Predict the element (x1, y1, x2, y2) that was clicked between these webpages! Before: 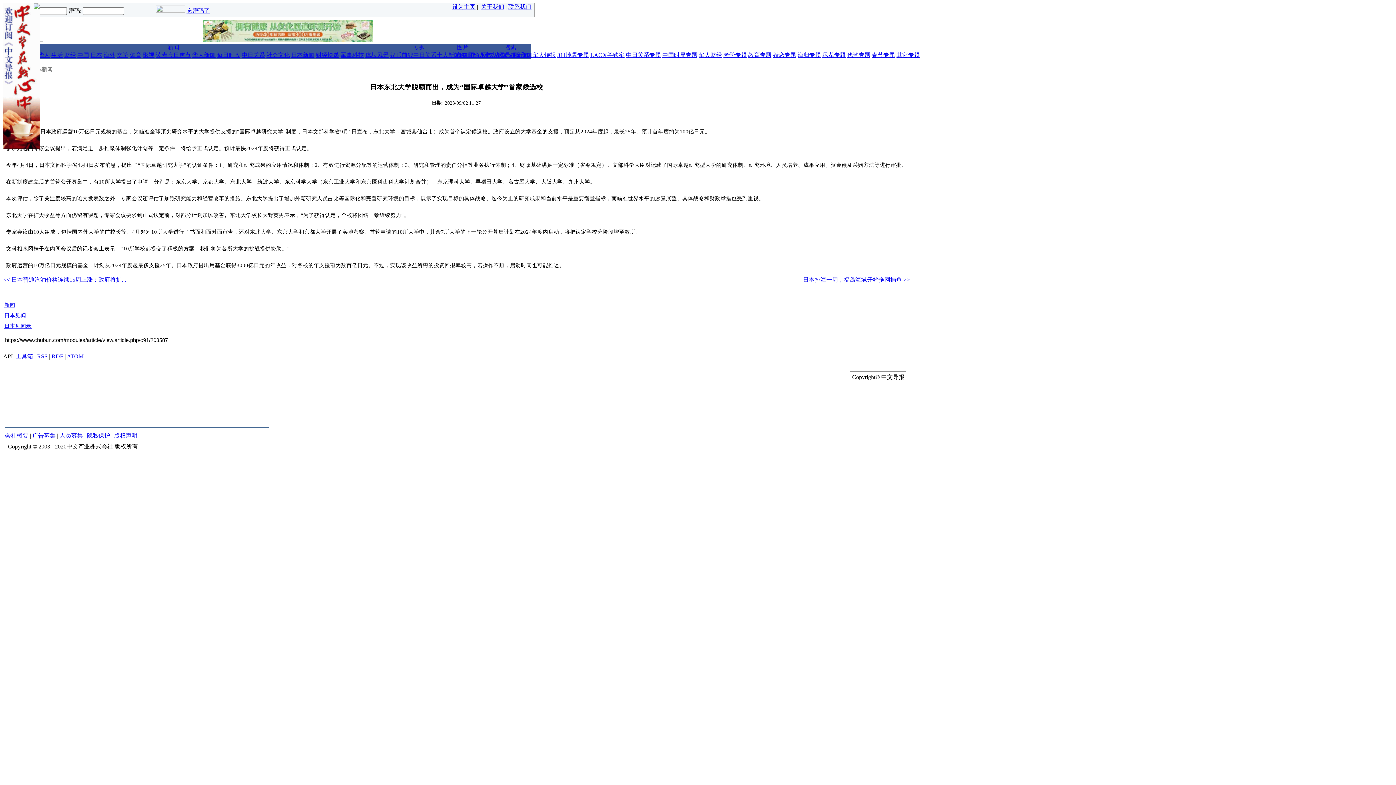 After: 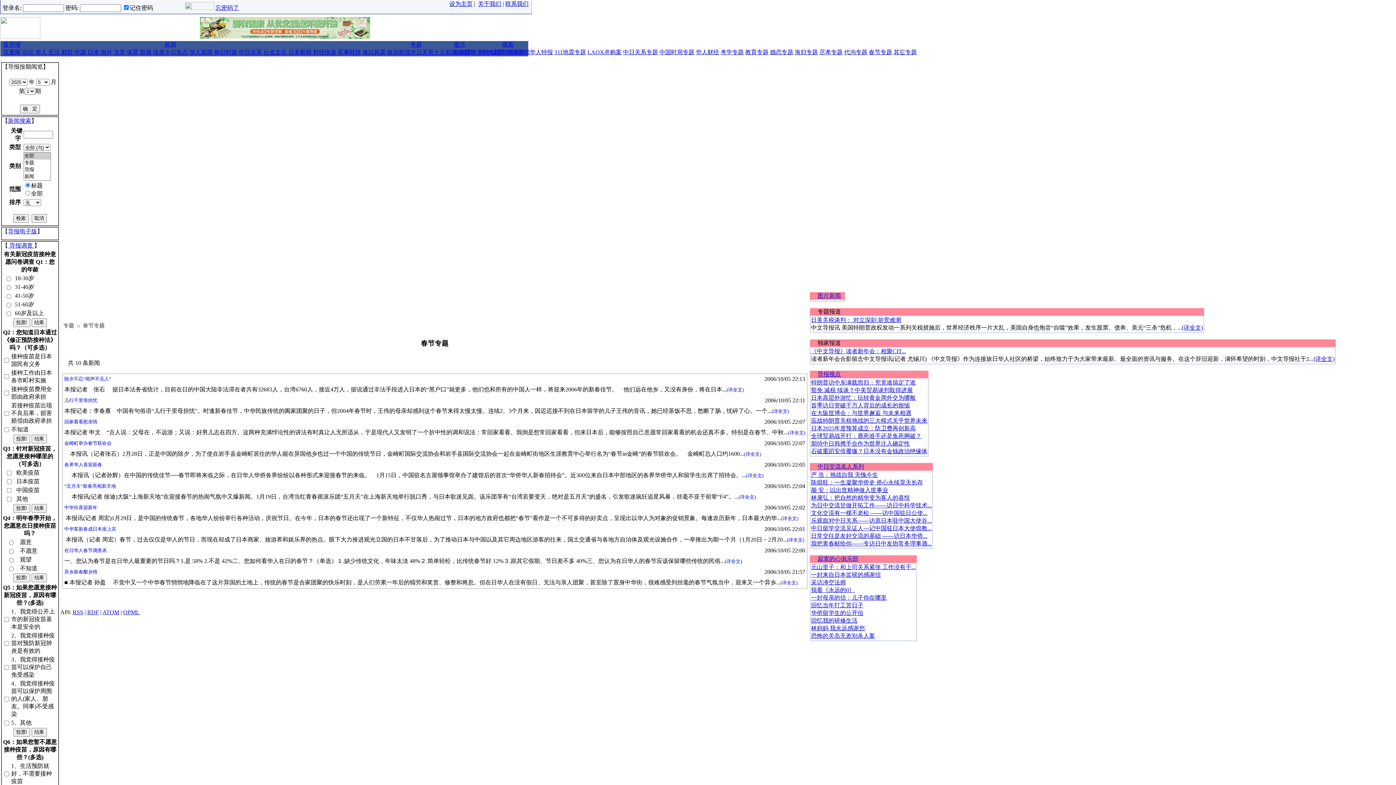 Action: label: 春节专题 bbox: (872, 52, 895, 58)